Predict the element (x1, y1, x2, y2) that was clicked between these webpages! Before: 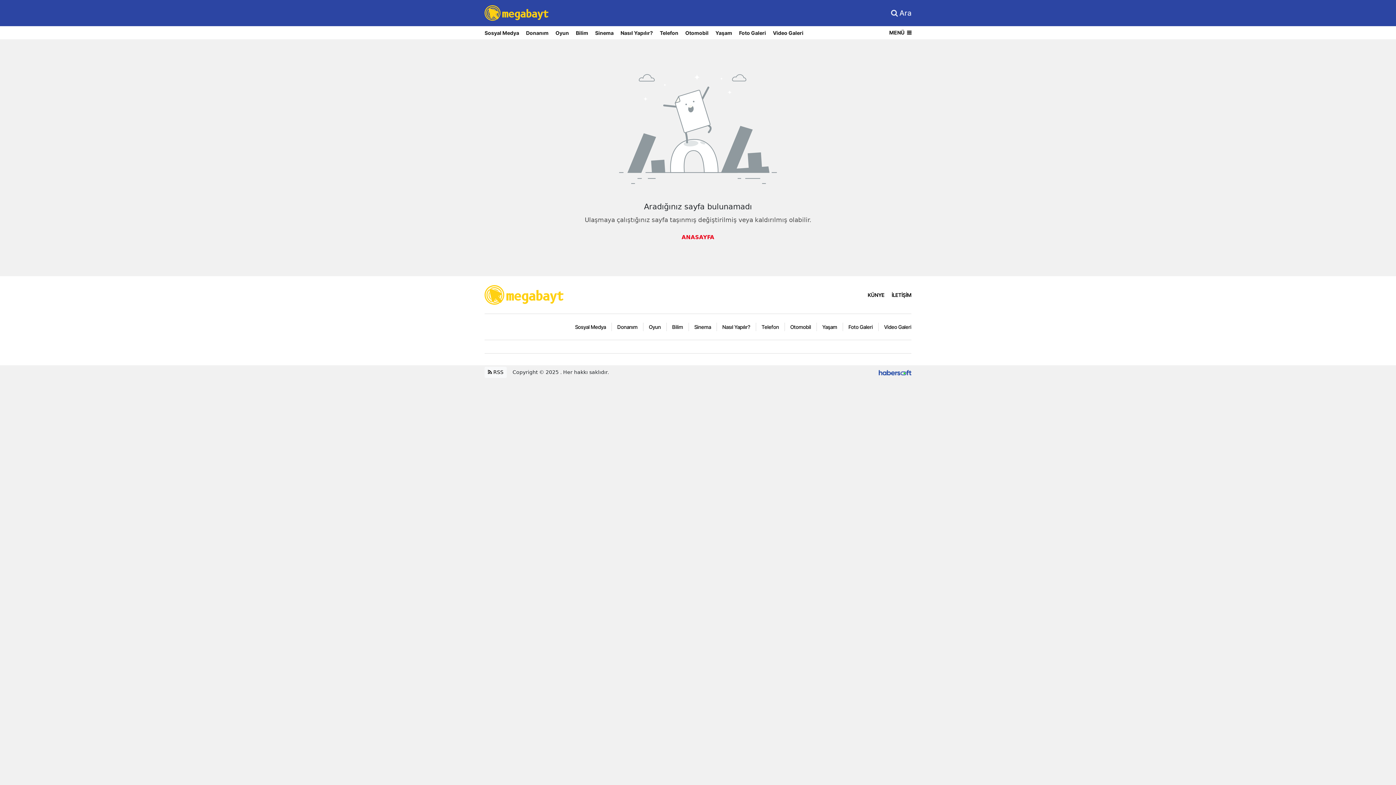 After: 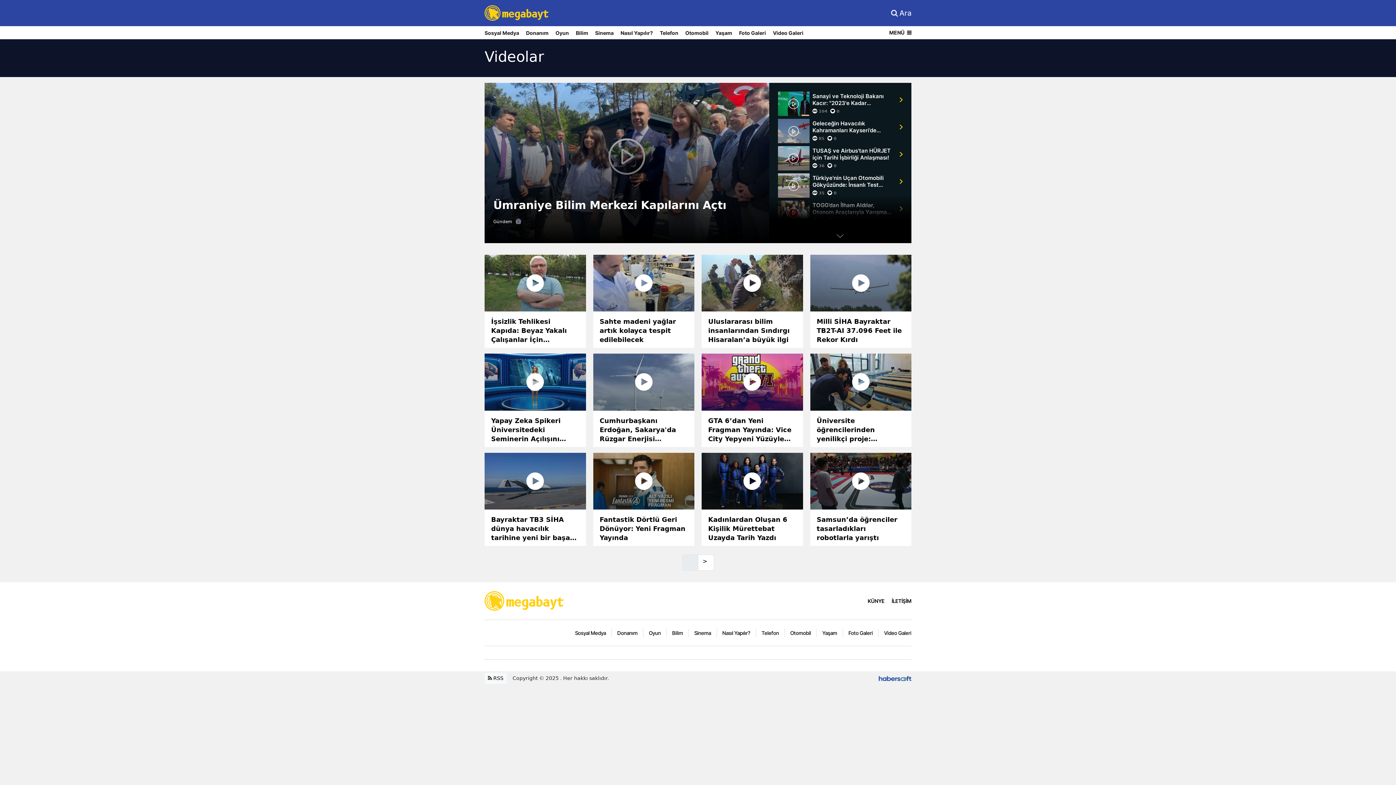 Action: label: Video Galeri bbox: (878, 323, 911, 331)